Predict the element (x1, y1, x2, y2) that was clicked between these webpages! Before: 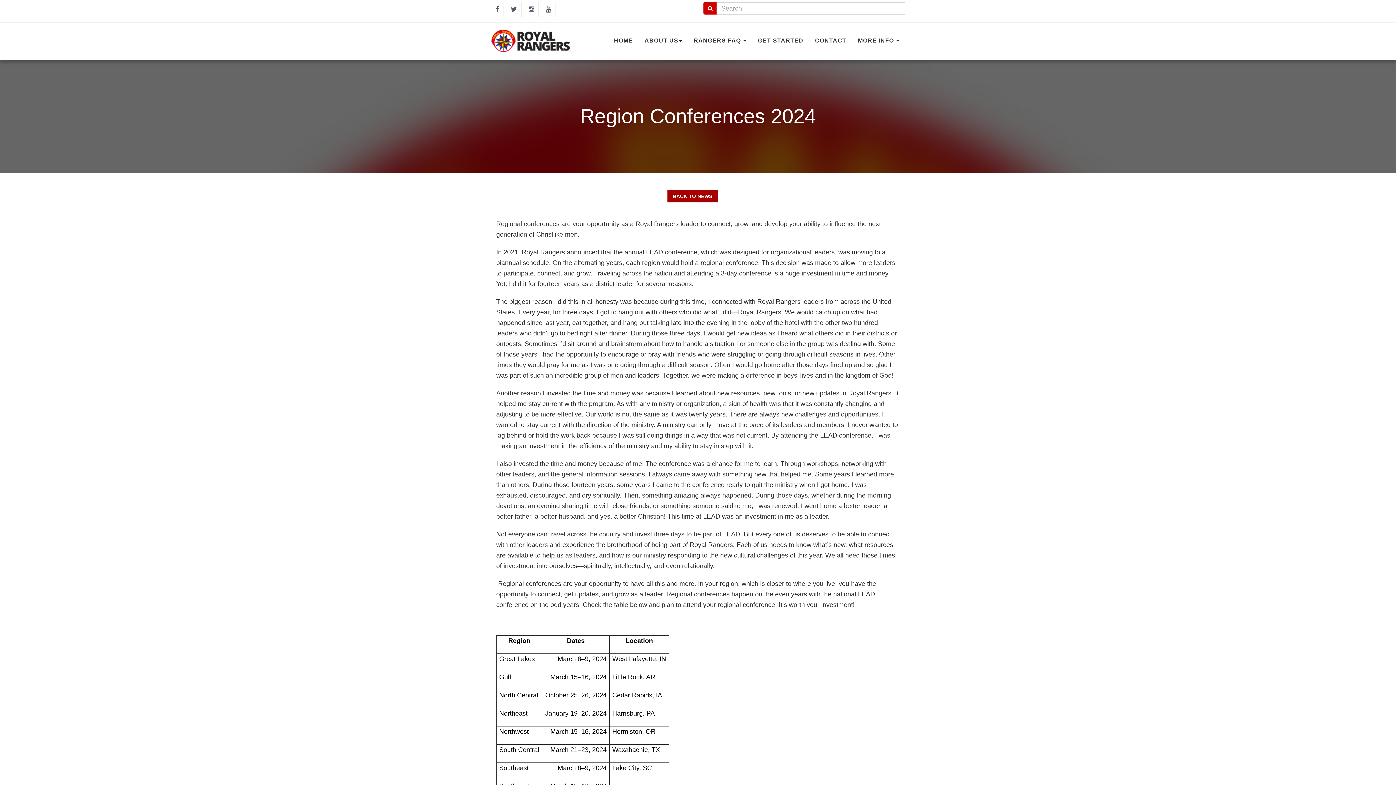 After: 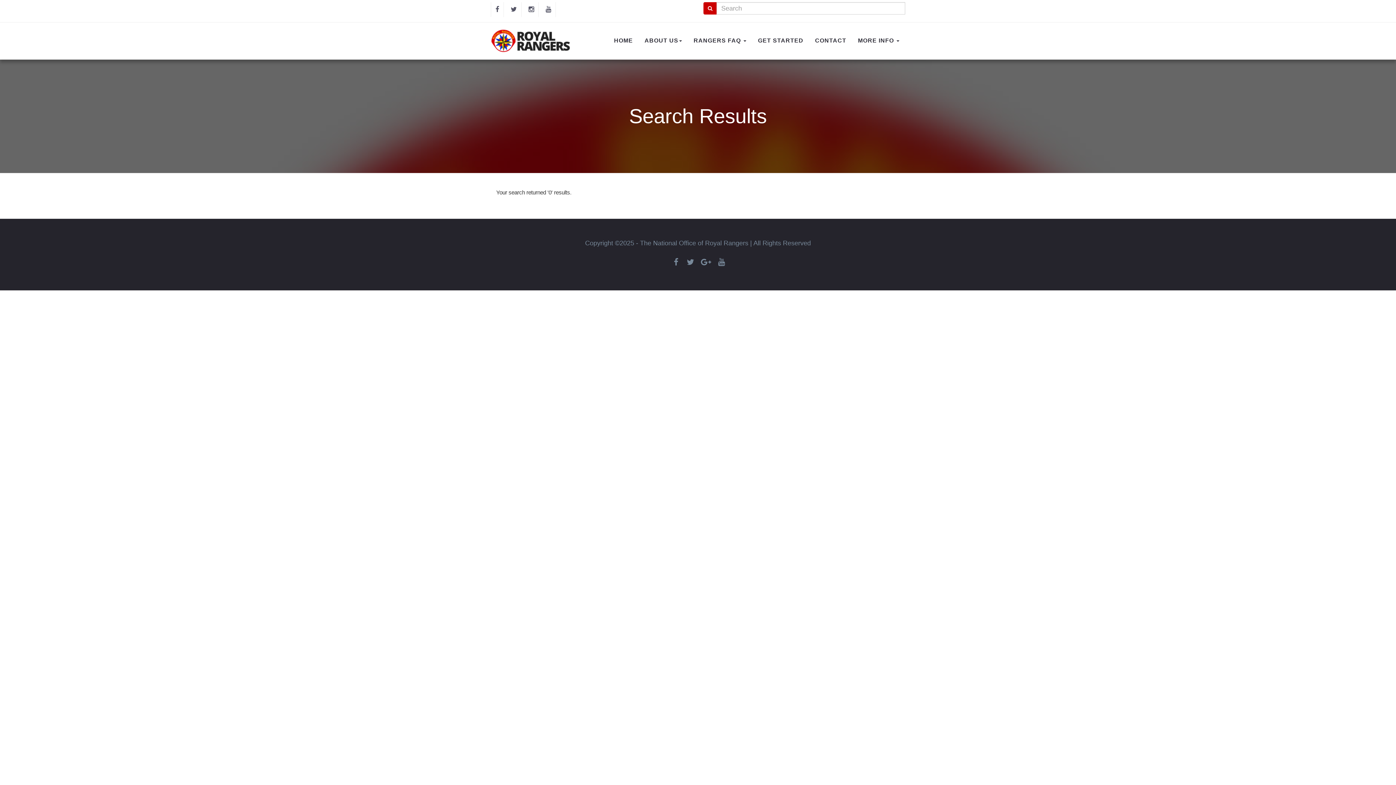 Action: bbox: (703, 2, 717, 14)